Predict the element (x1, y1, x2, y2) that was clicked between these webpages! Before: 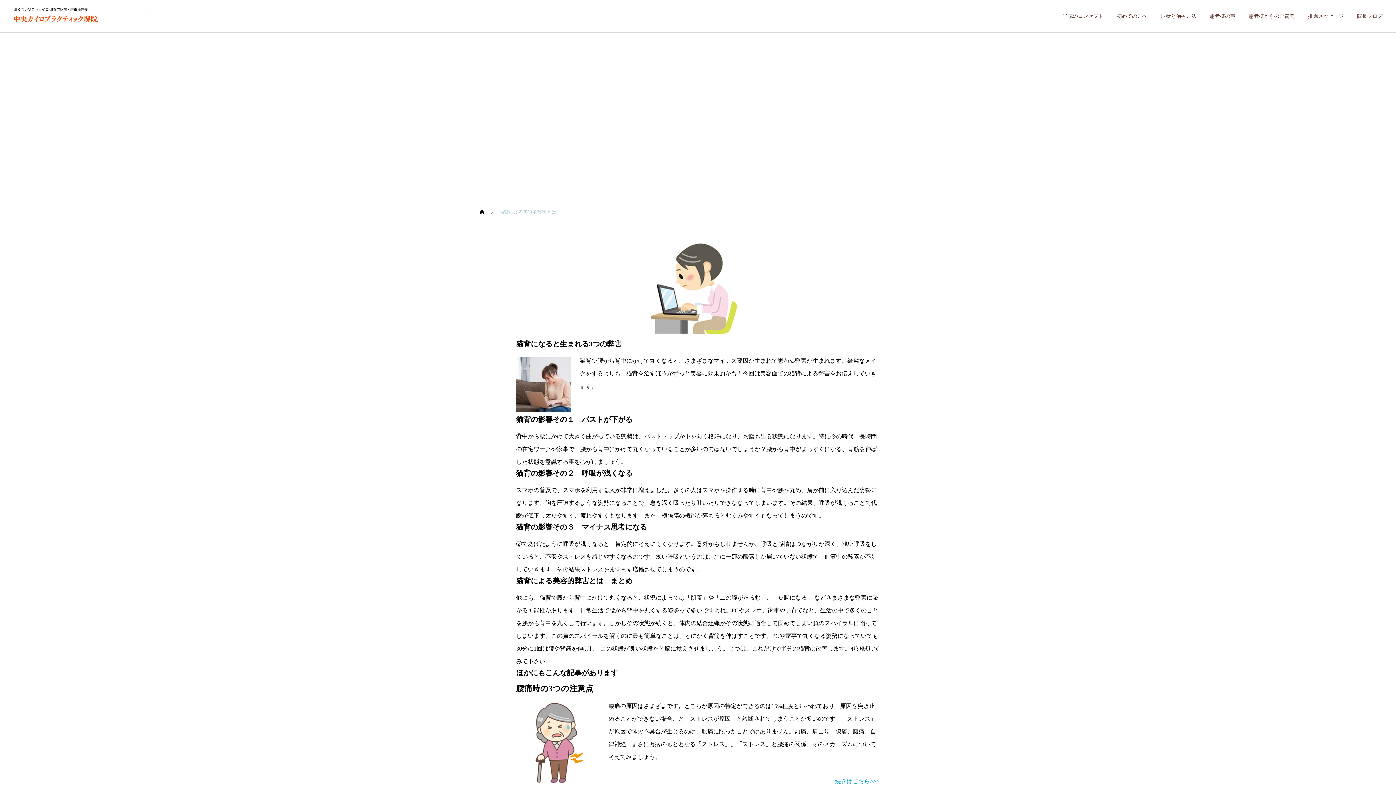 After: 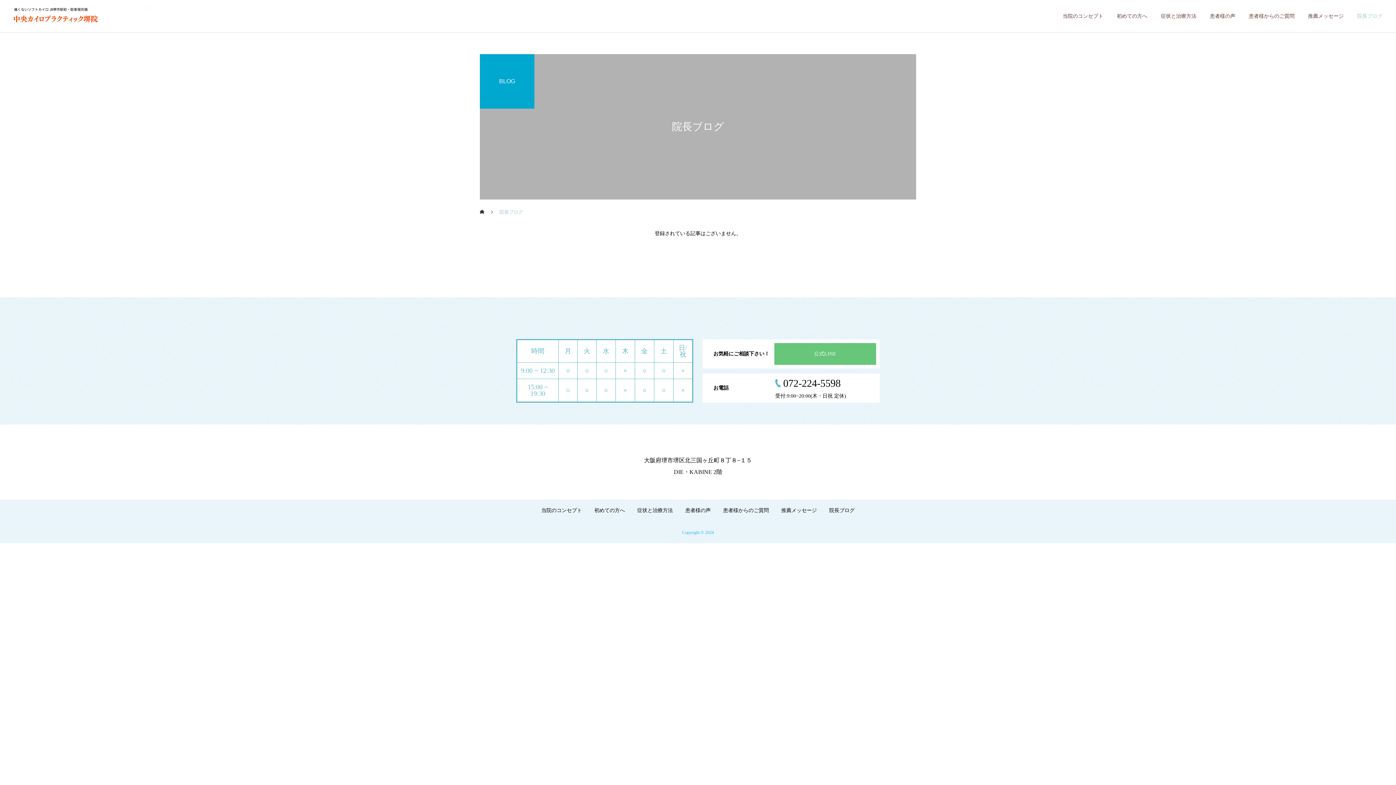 Action: label: 院長ブログ bbox: (1344, 0, 1382, 32)